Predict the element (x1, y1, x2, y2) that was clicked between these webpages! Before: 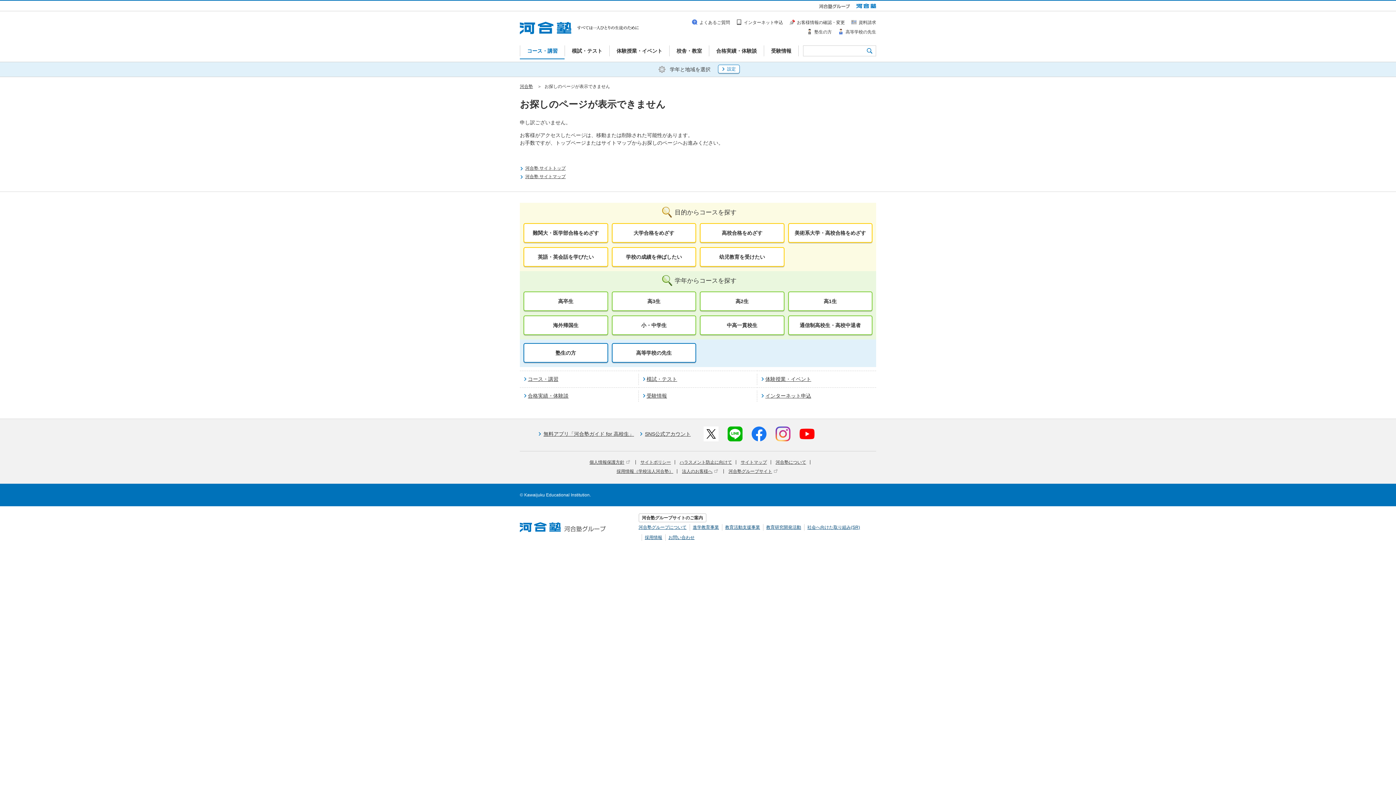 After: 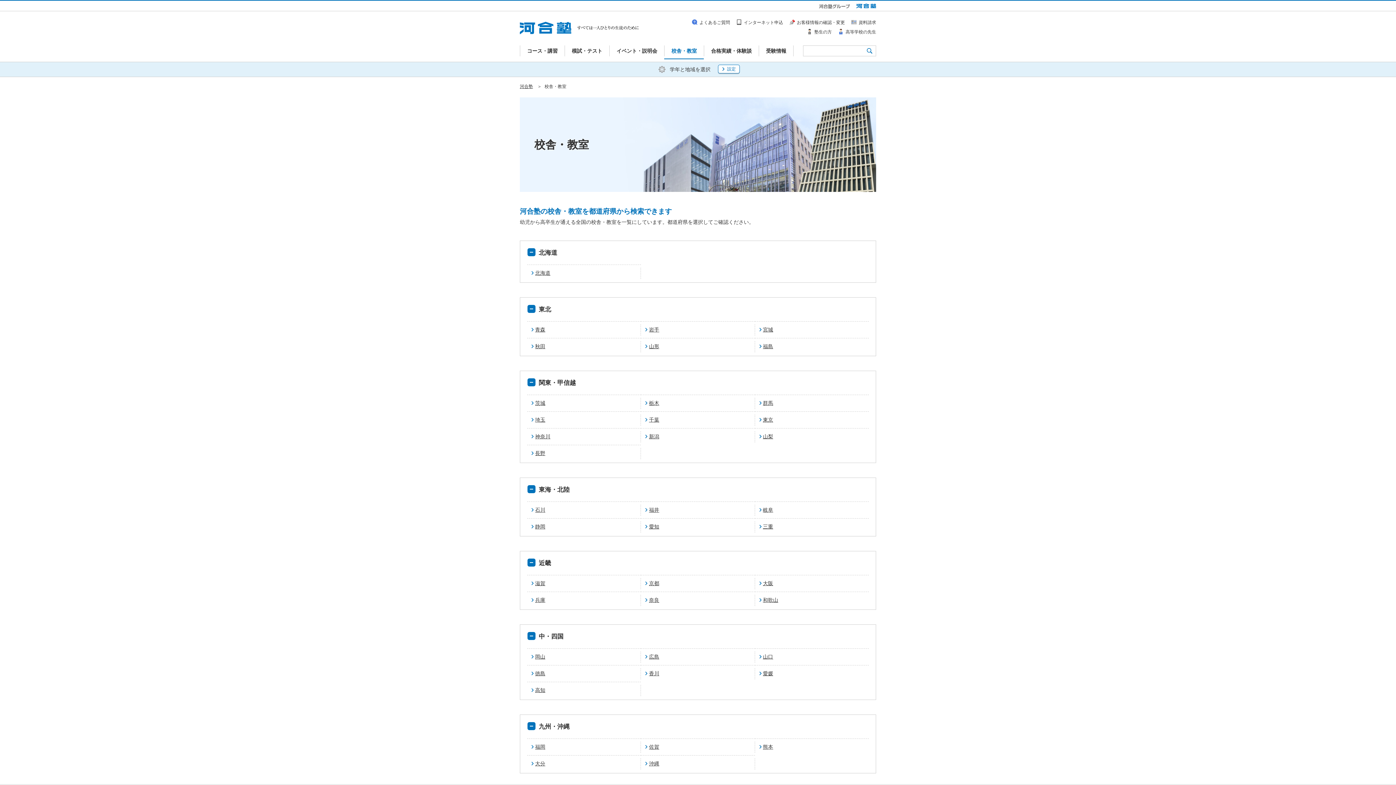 Action: label: 校舎・教室 bbox: (669, 45, 709, 59)